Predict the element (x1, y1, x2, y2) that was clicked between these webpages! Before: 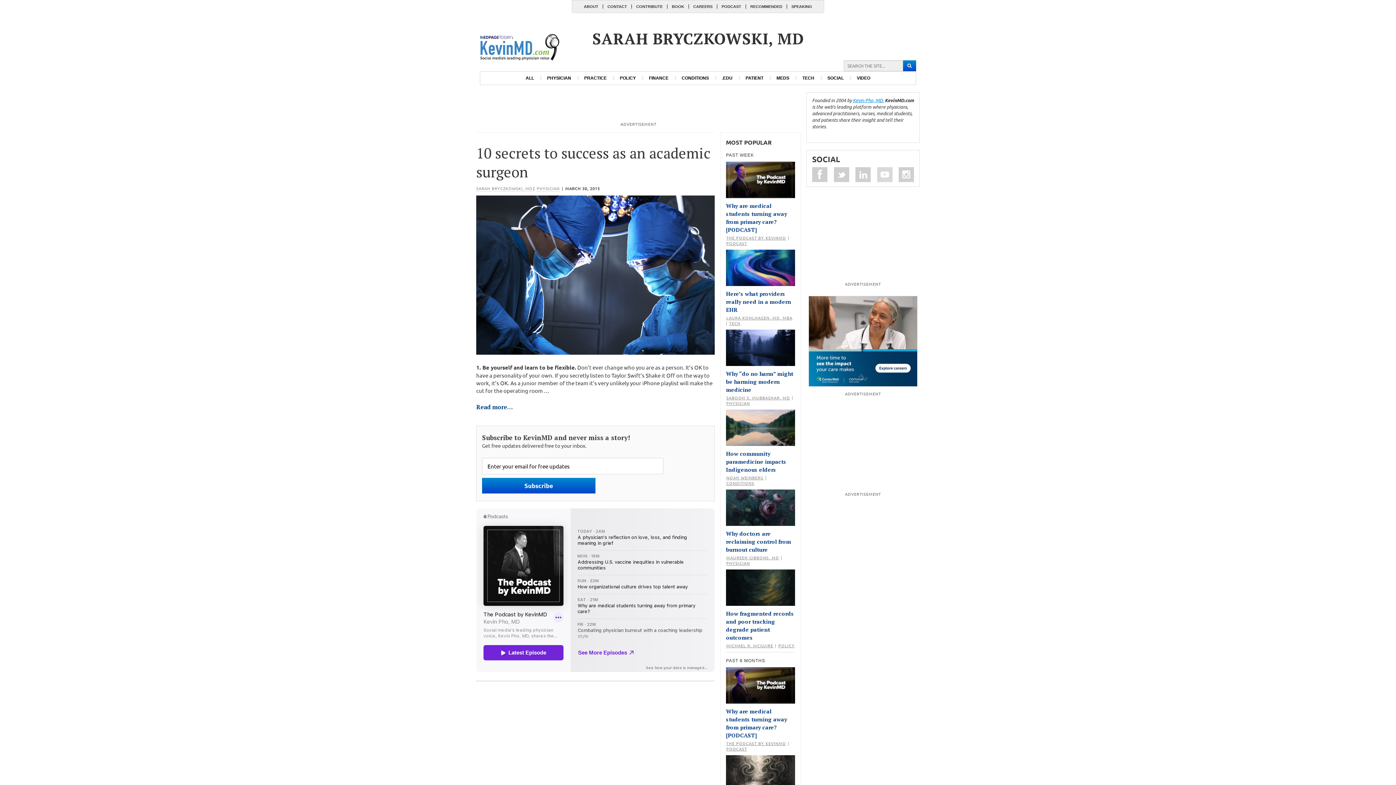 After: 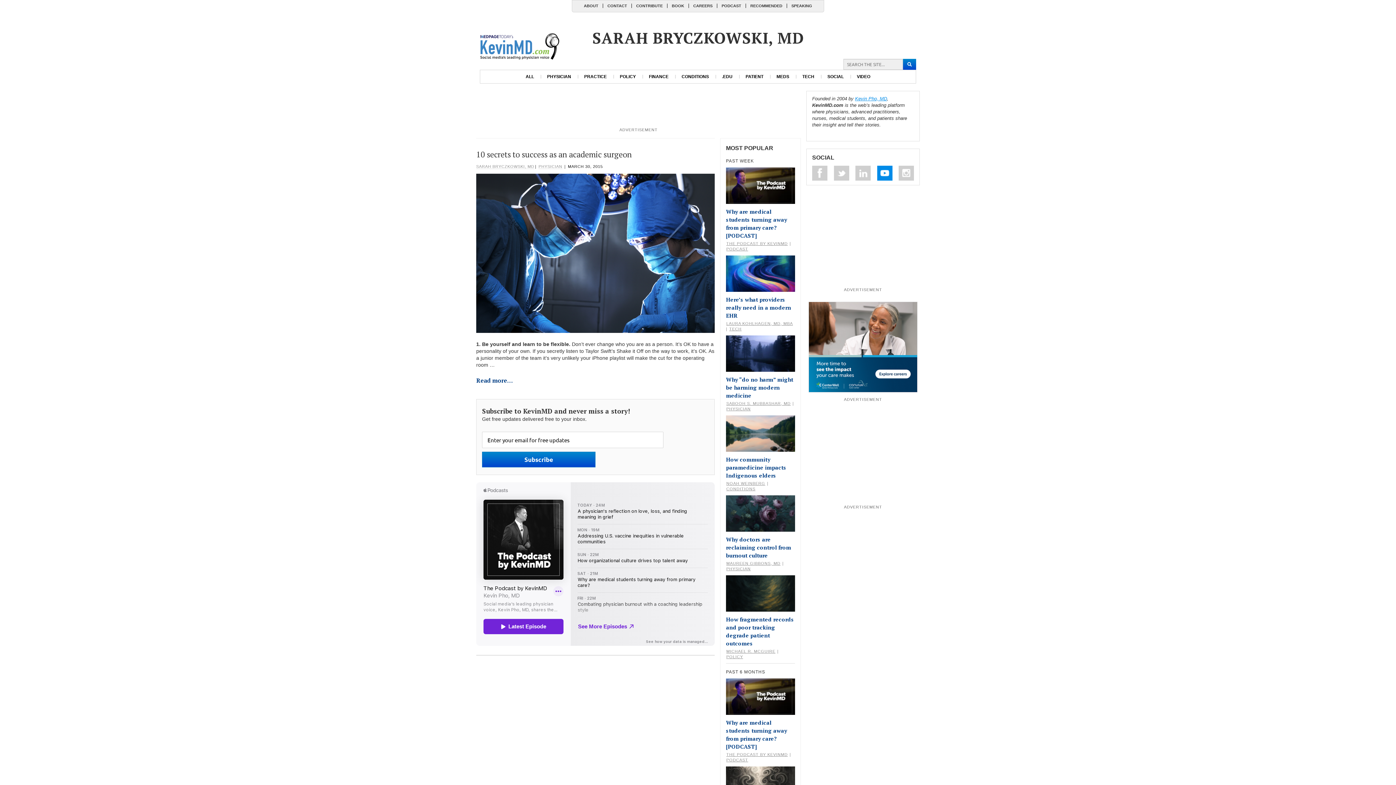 Action: label: Subscribe on Youtube bbox: (877, 167, 892, 182)